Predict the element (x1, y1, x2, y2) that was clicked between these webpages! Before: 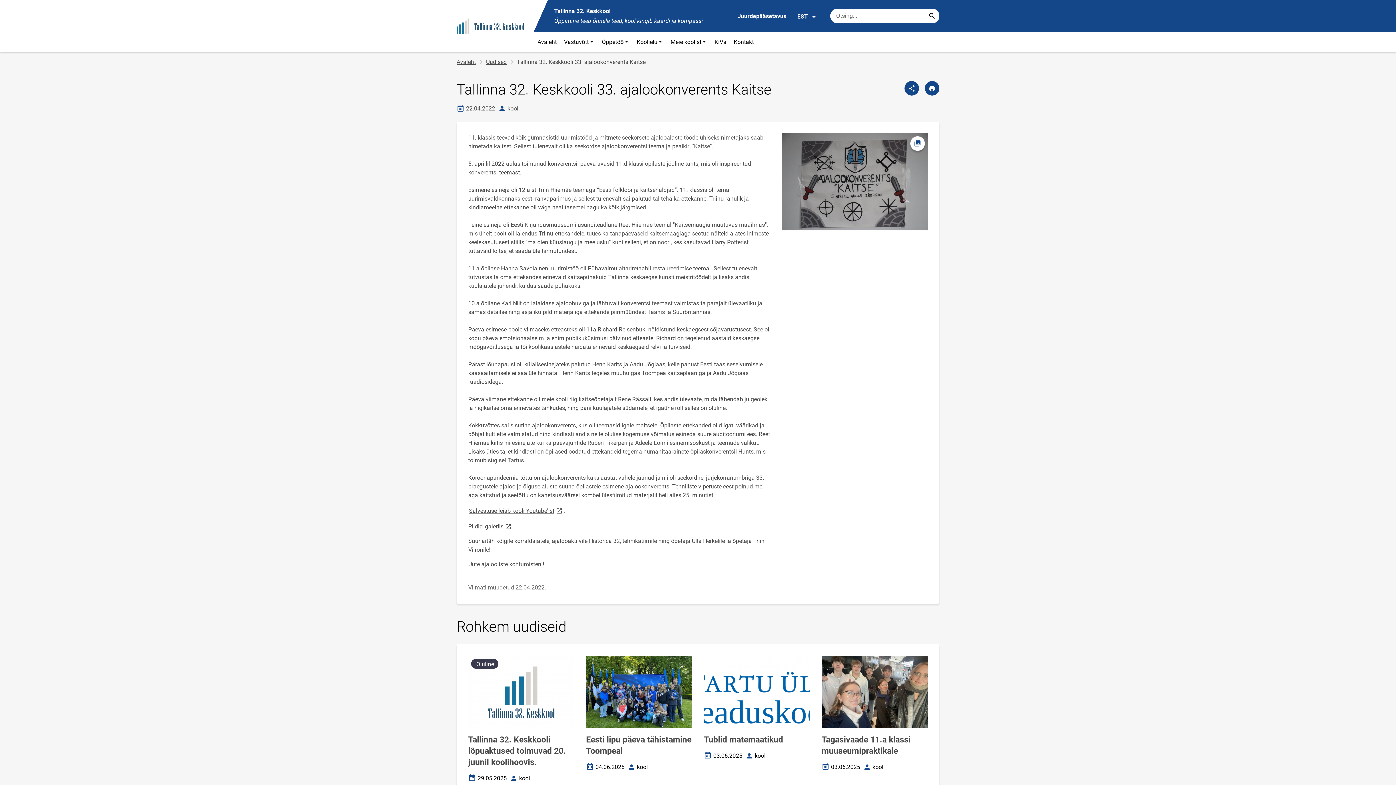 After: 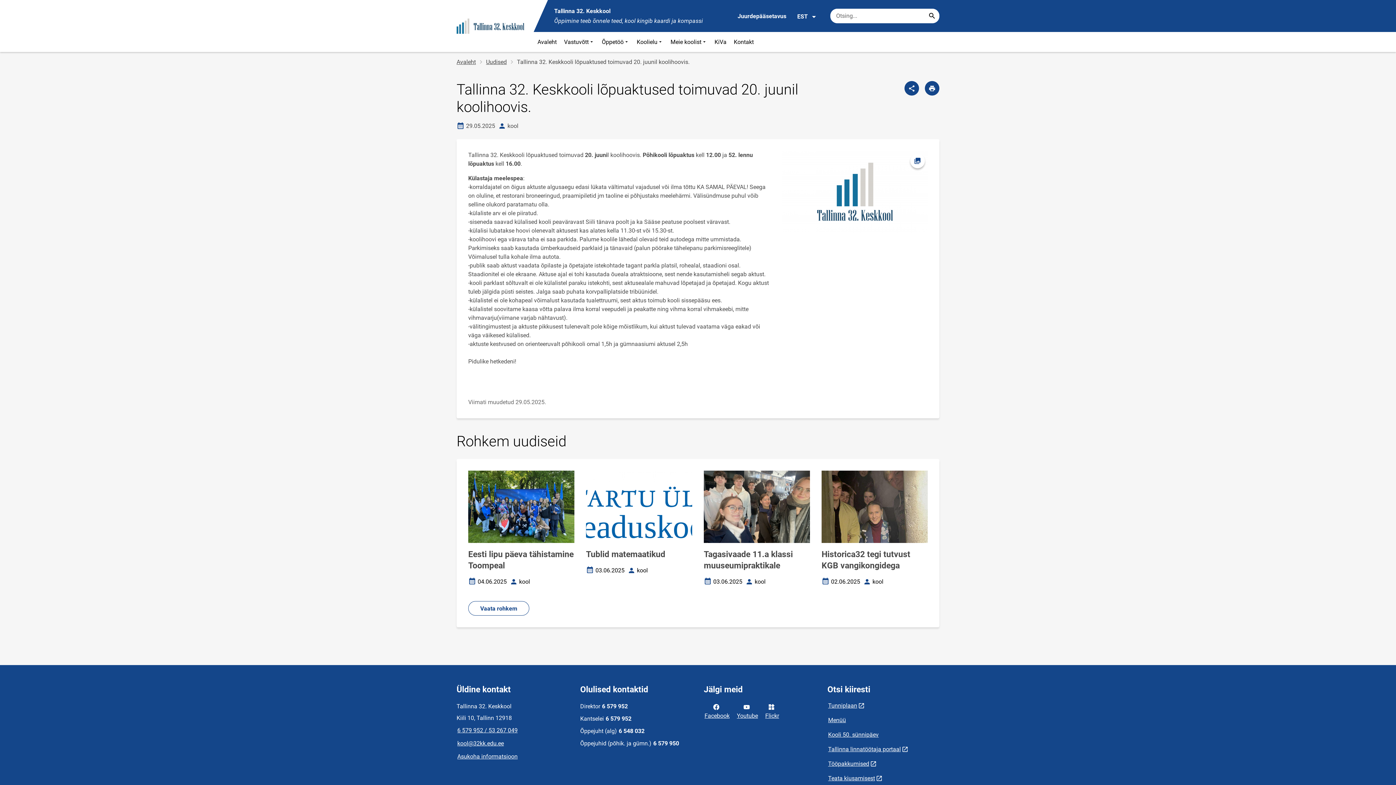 Action: bbox: (468, 656, 574, 783) label: Oluline
Tallinna 32. Keskkooli lõpuaktused toimuvad 20. juunil koolihoovis.
Loomise kuupäev
29.05.2025
Autor
kool